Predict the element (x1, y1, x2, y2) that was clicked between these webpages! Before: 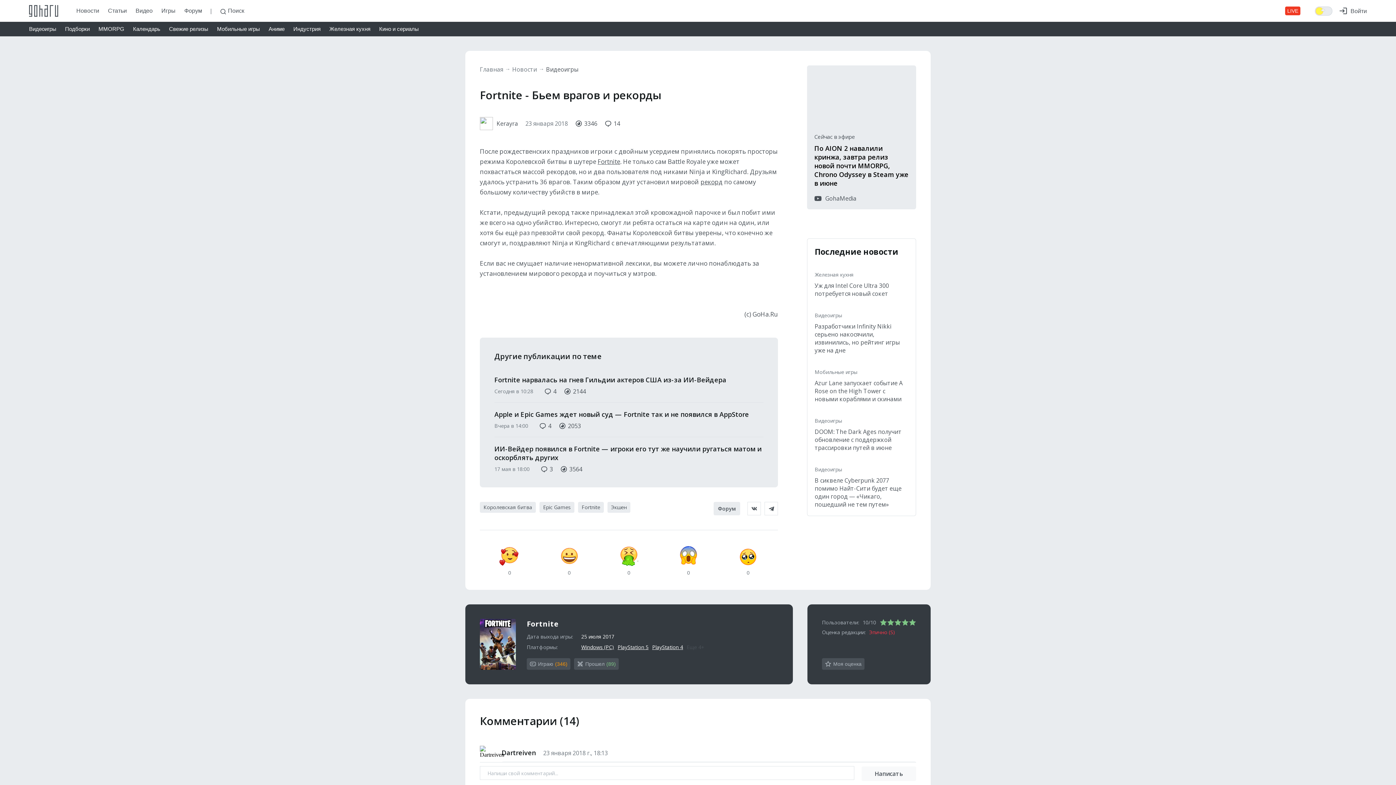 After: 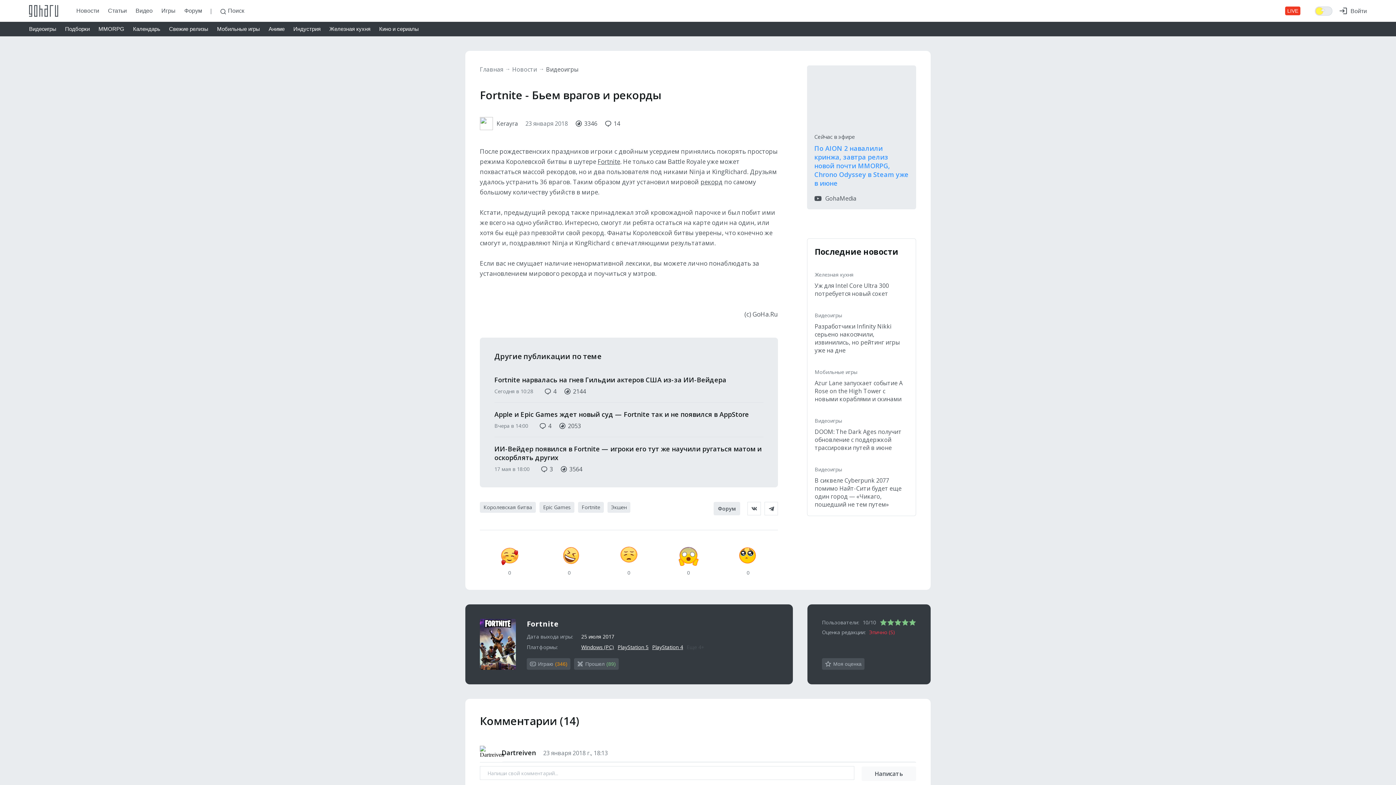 Action: bbox: (807, 126, 916, 209)